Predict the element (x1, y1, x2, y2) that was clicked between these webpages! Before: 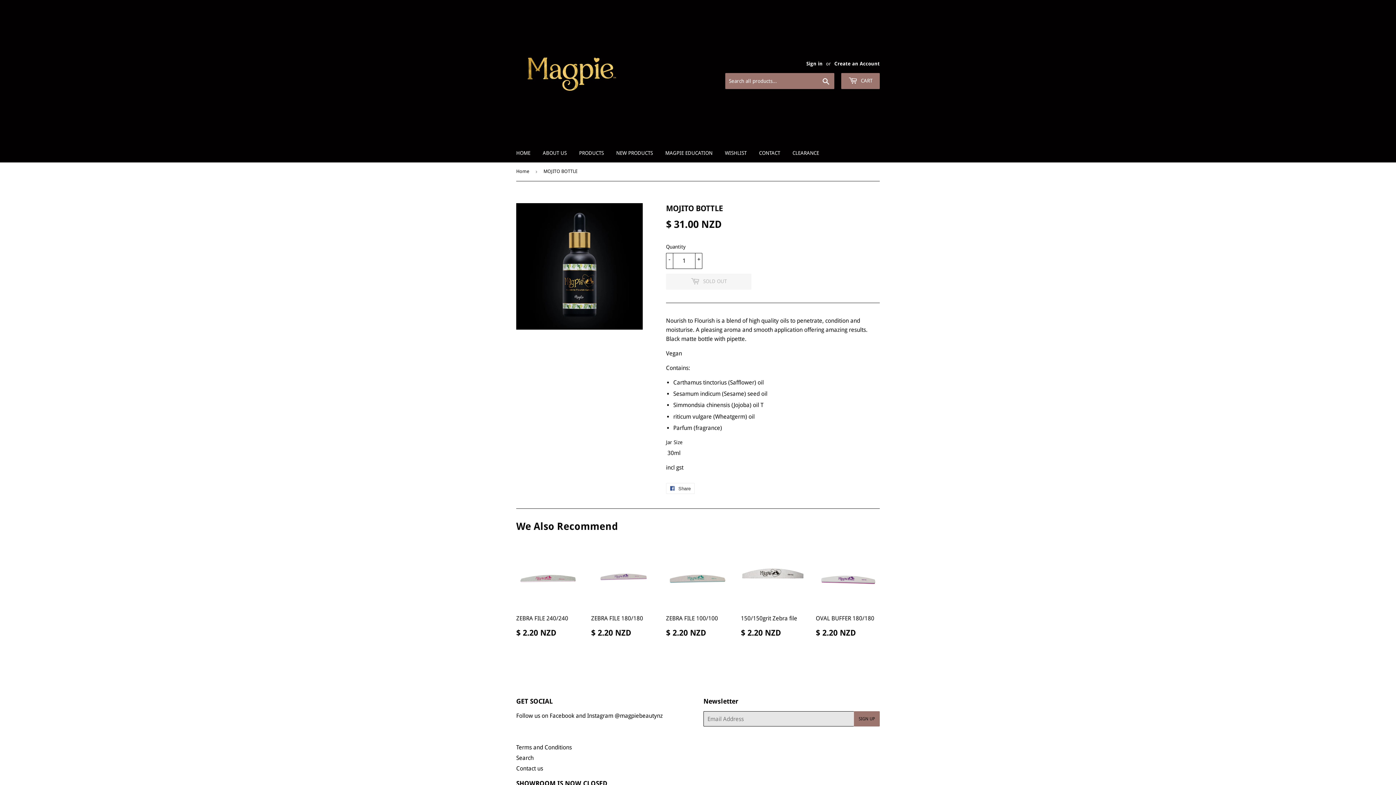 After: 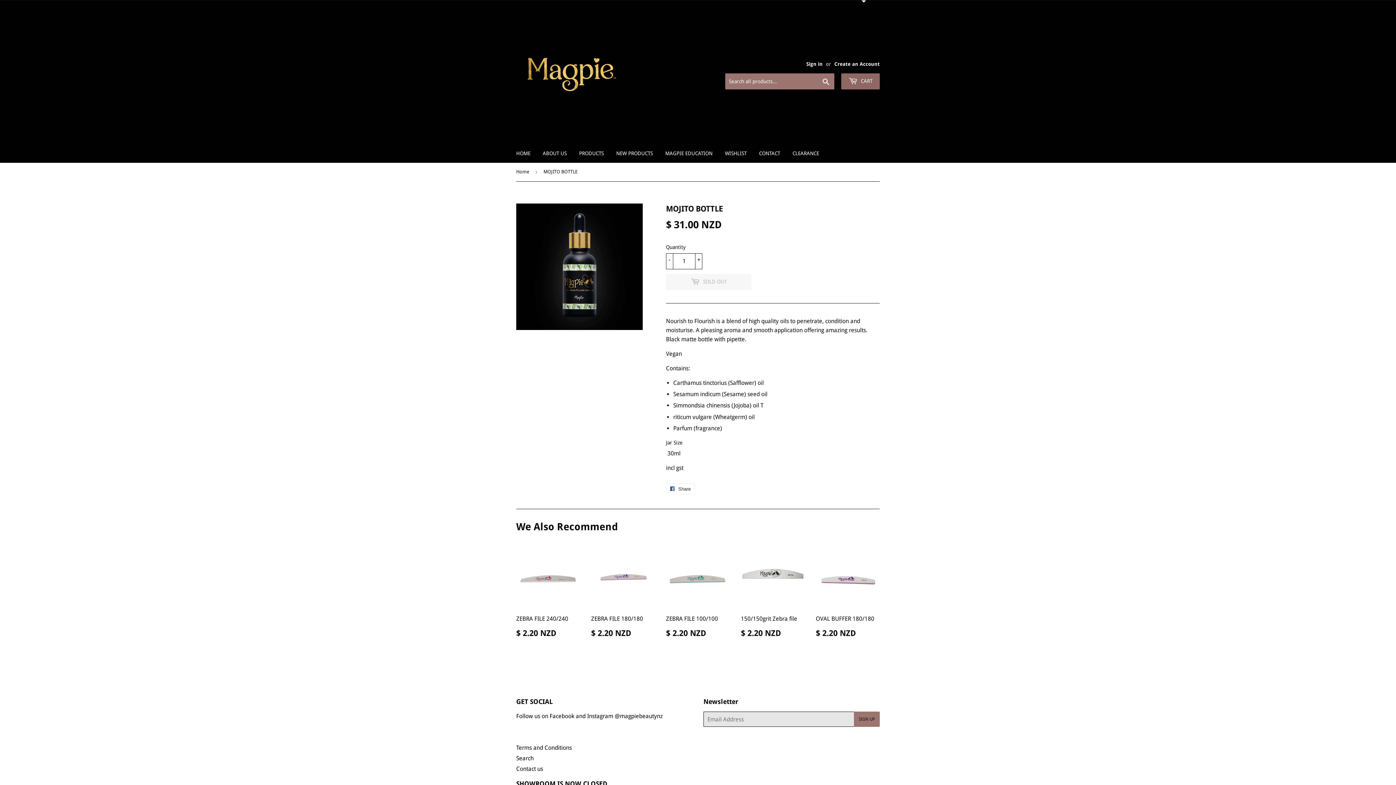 Action: bbox: (841, 73, 880, 89) label:  CART